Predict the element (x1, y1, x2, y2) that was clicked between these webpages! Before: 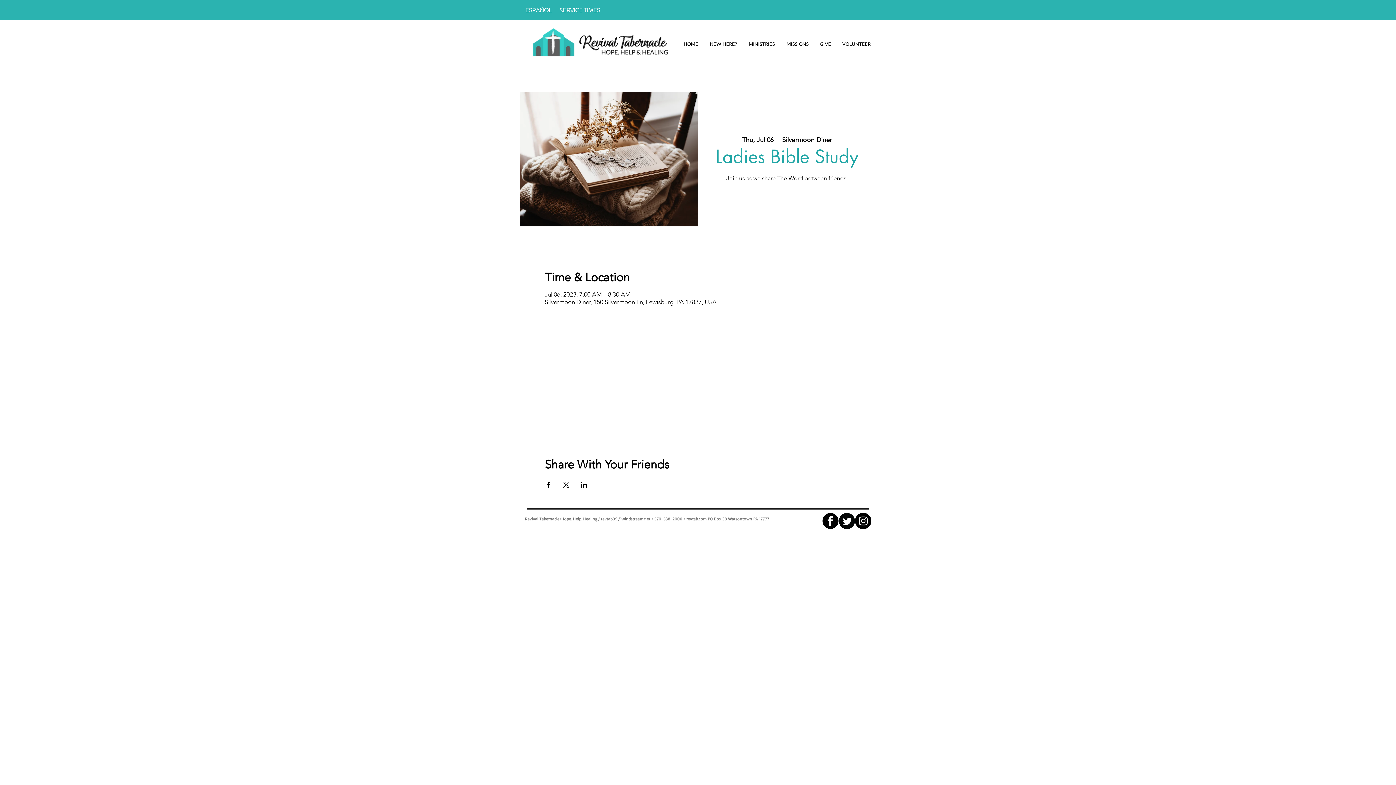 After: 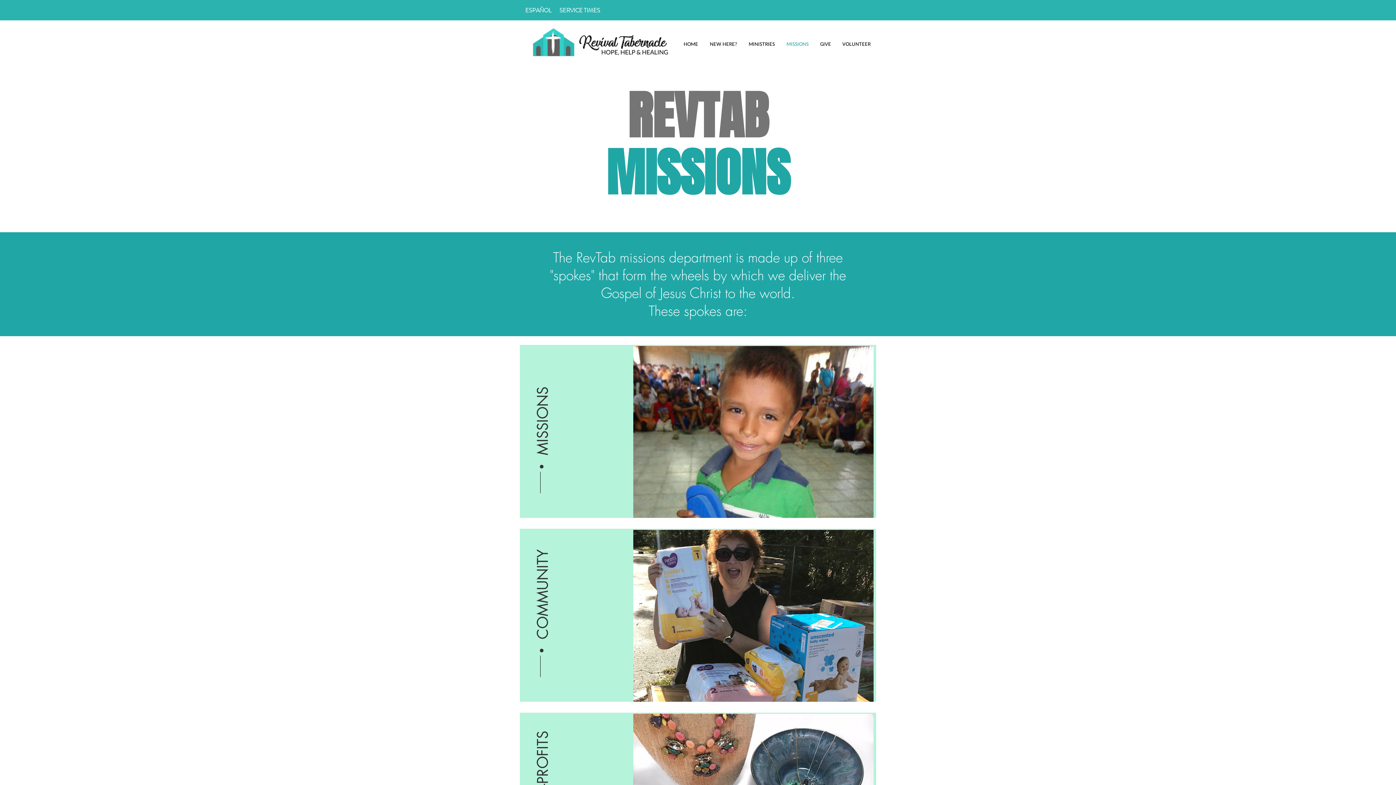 Action: bbox: (781, 33, 814, 55) label: MISSIONS